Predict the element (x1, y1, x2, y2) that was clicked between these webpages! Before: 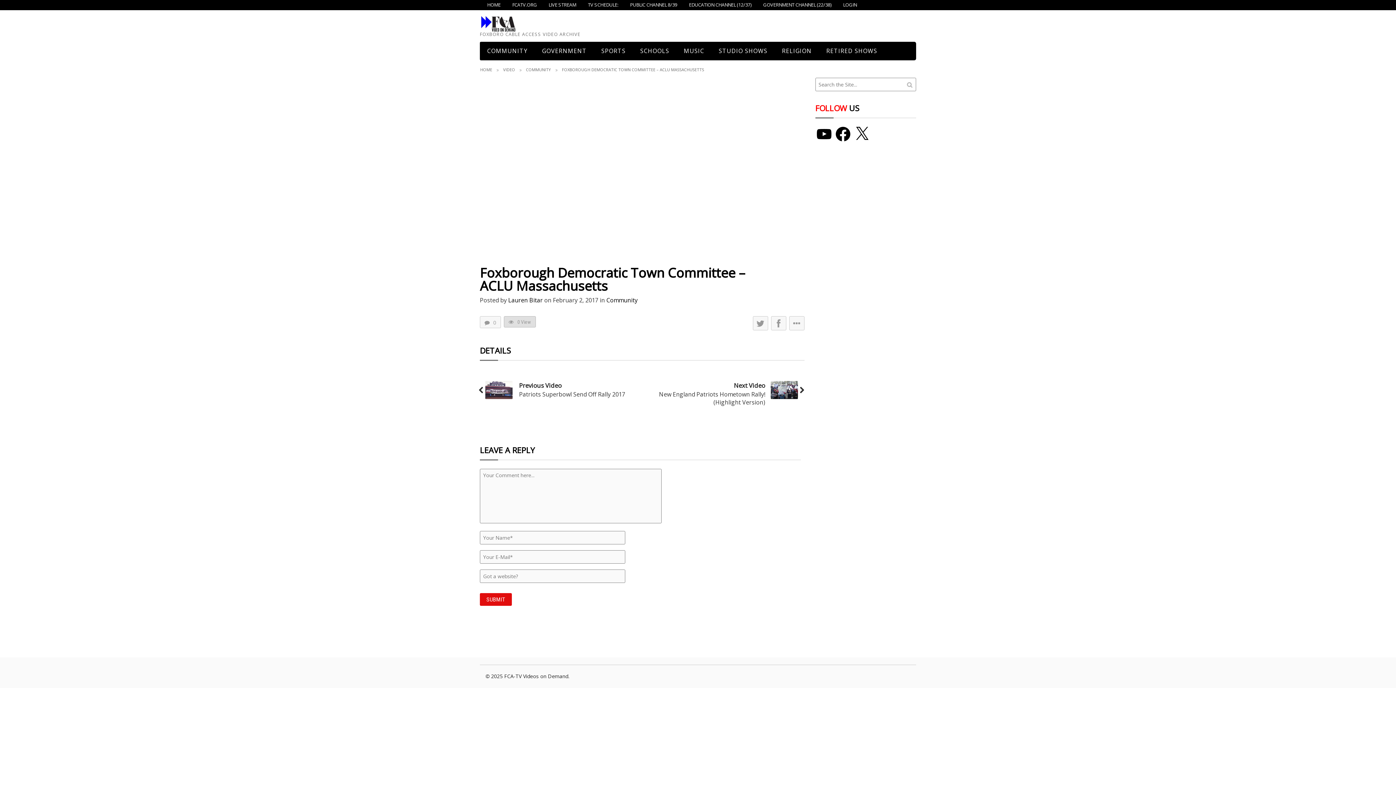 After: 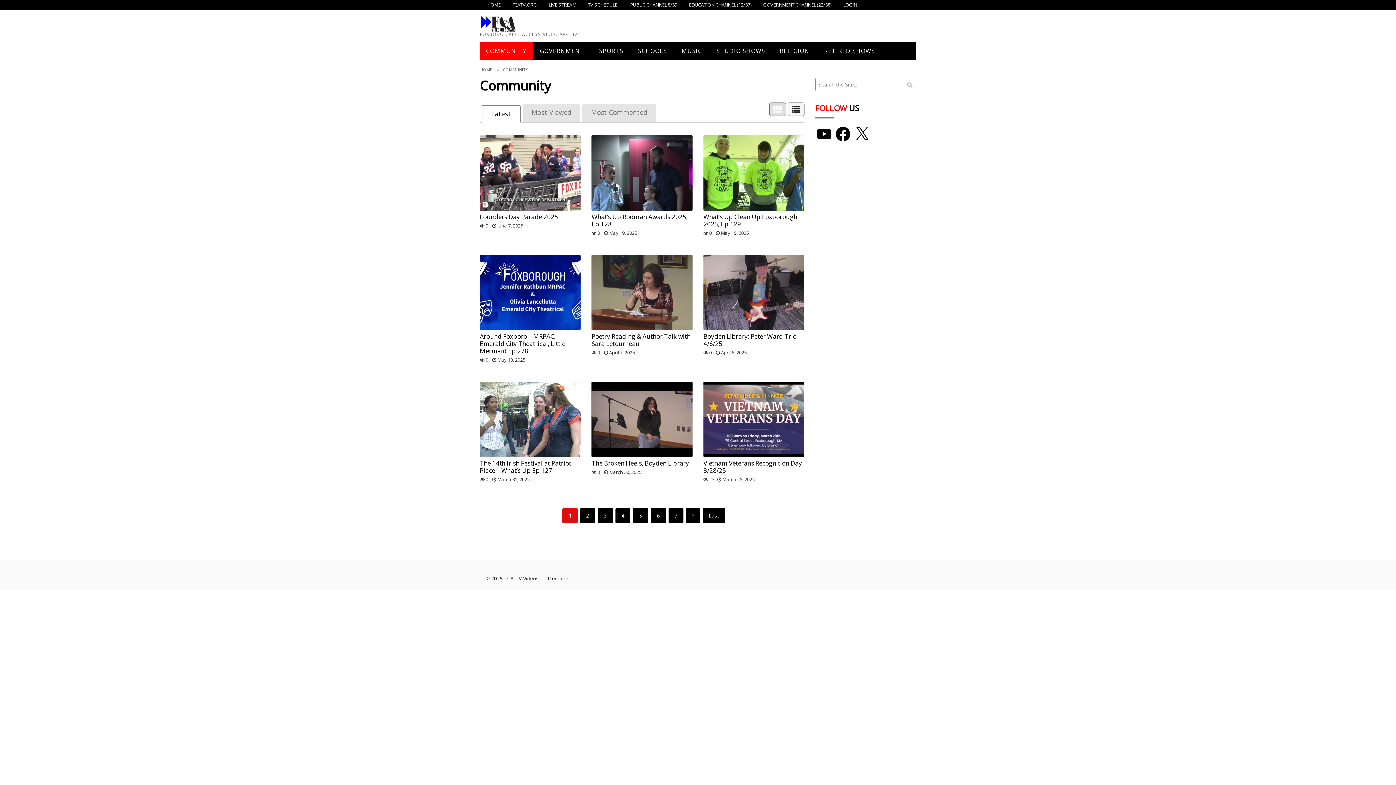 Action: label: COMMUNITY bbox: (526, 66, 551, 72)